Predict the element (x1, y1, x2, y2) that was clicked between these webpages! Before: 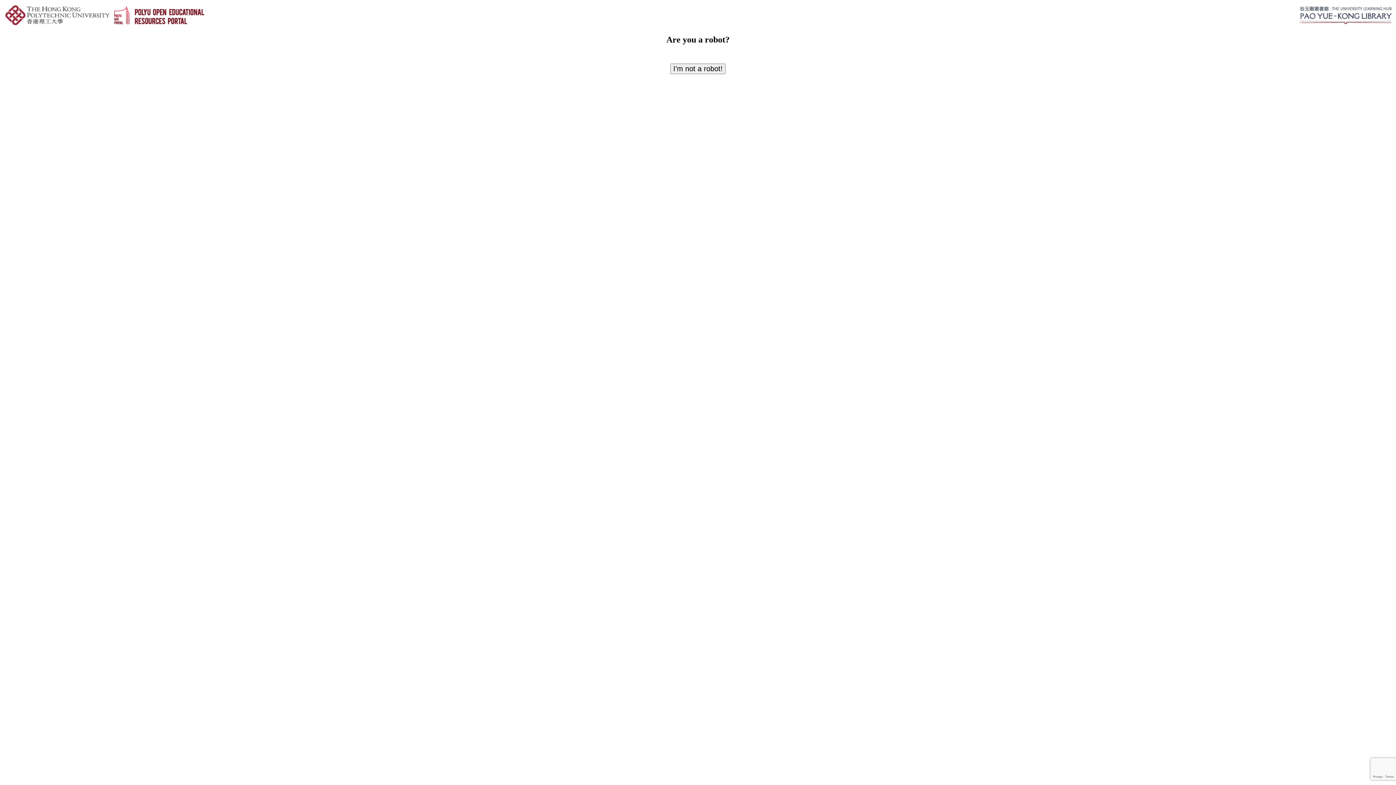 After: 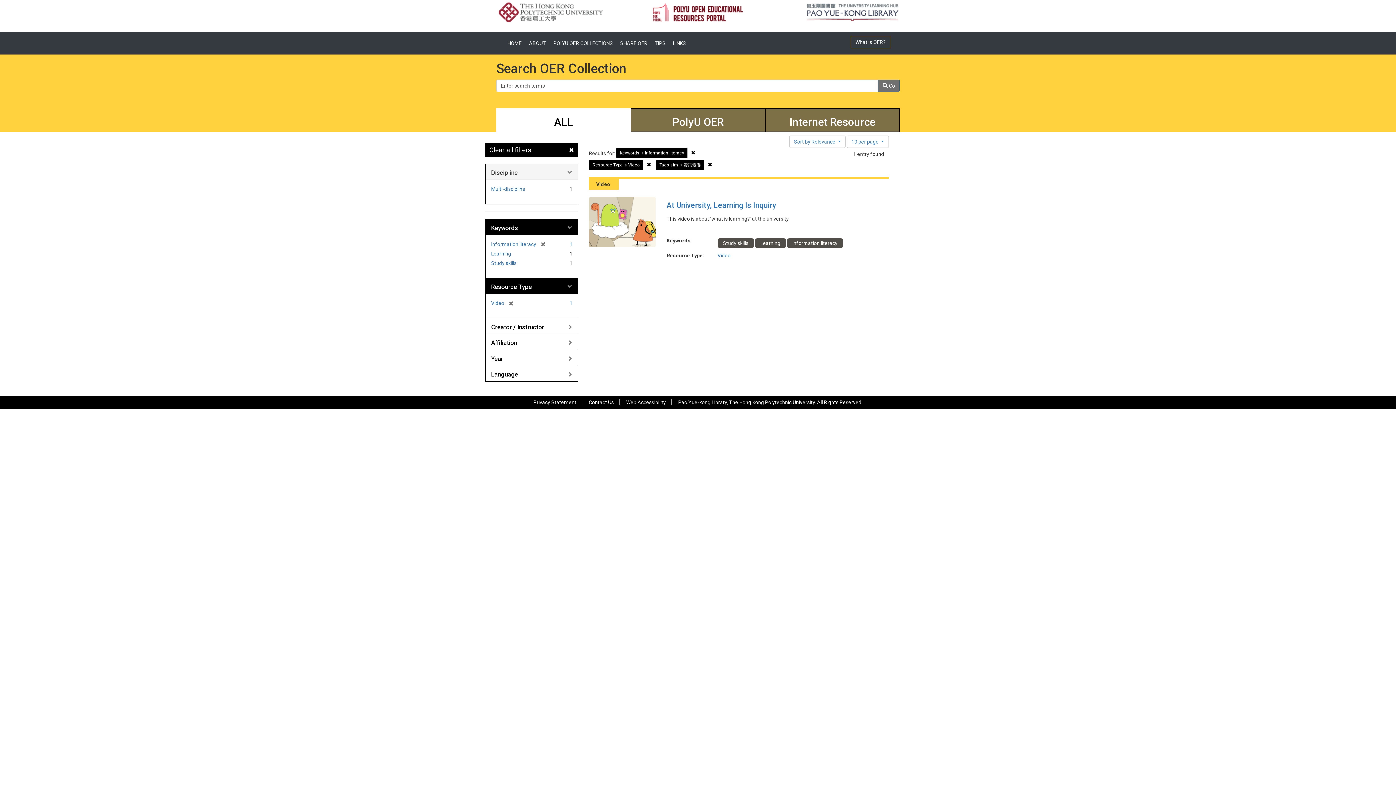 Action: bbox: (670, 63, 725, 74) label: I'm not a robot!